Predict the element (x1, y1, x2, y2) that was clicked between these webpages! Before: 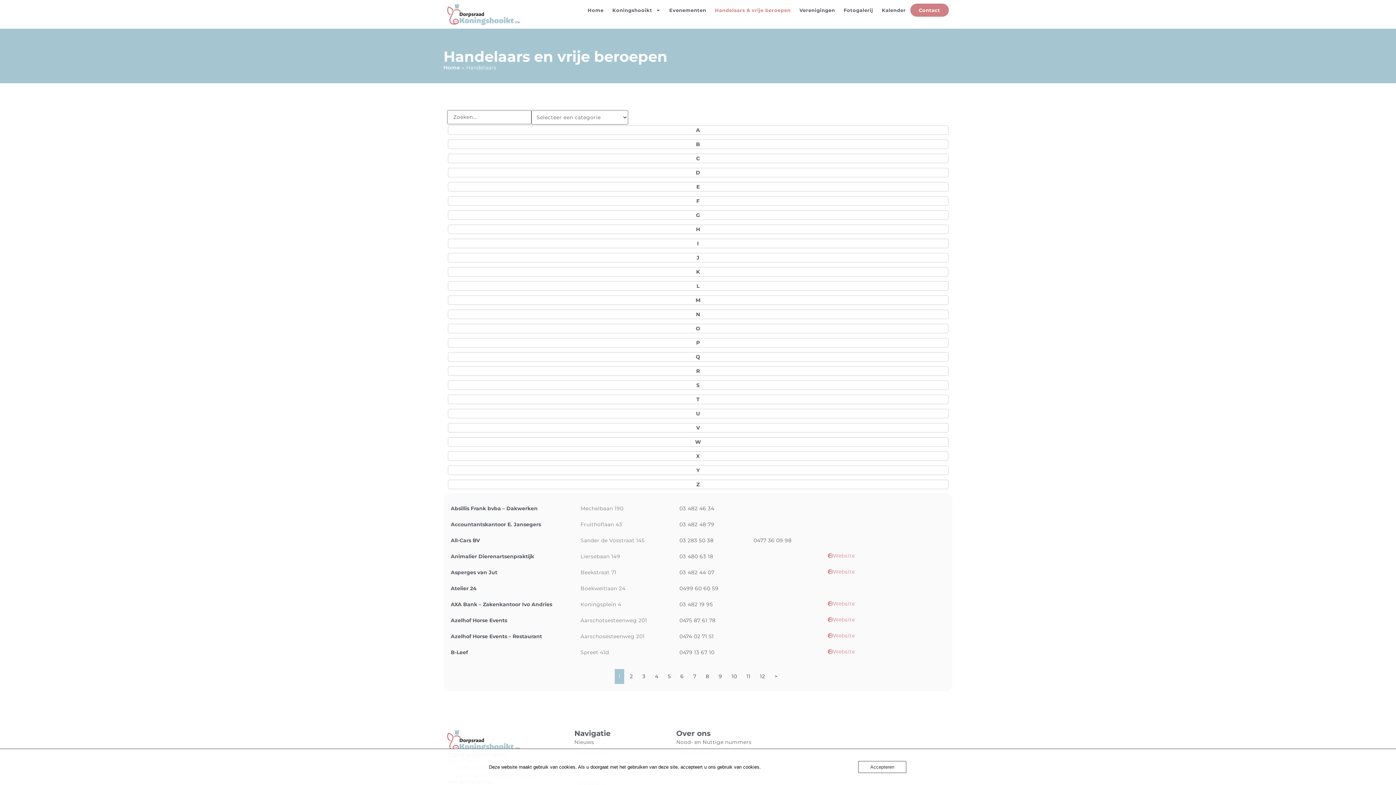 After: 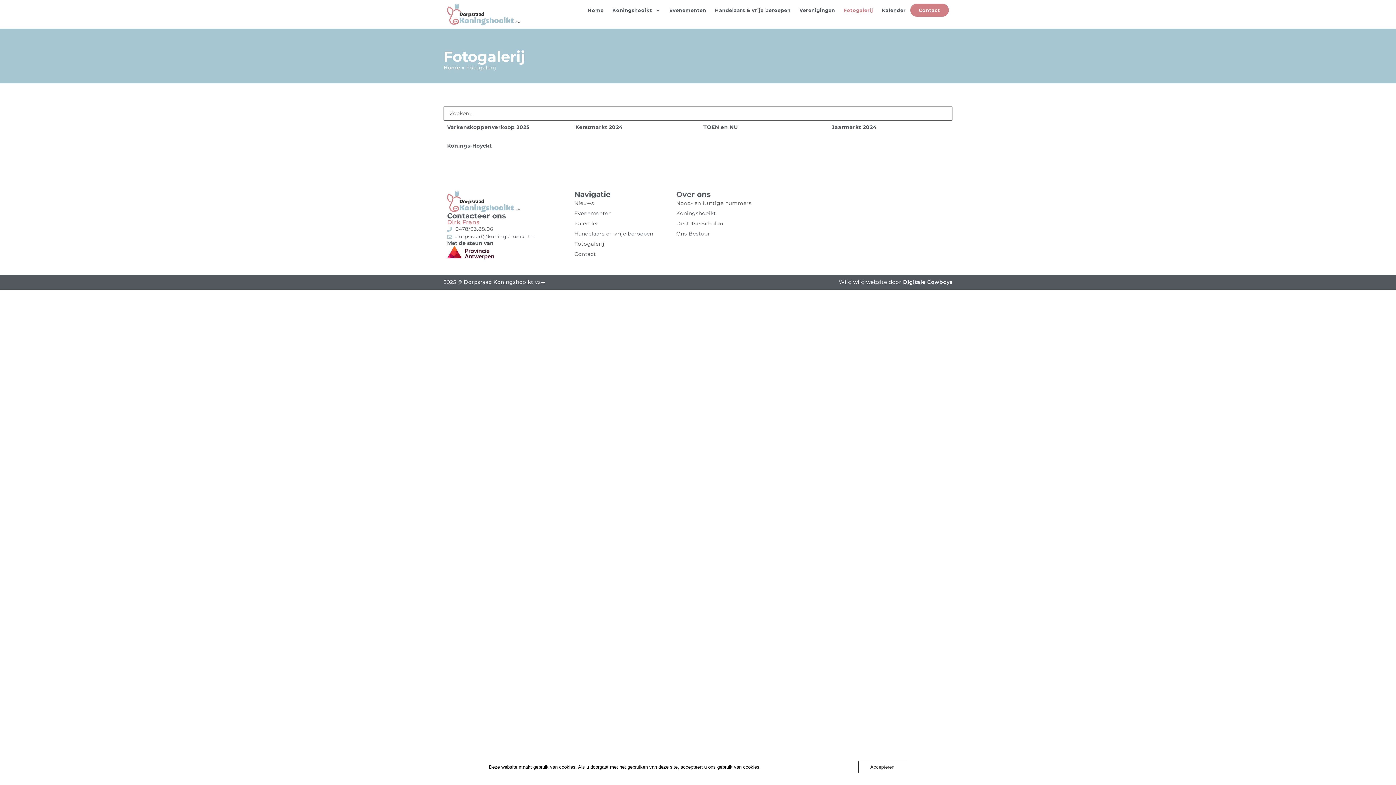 Action: bbox: (844, 3, 873, 16) label: Fotogalerij